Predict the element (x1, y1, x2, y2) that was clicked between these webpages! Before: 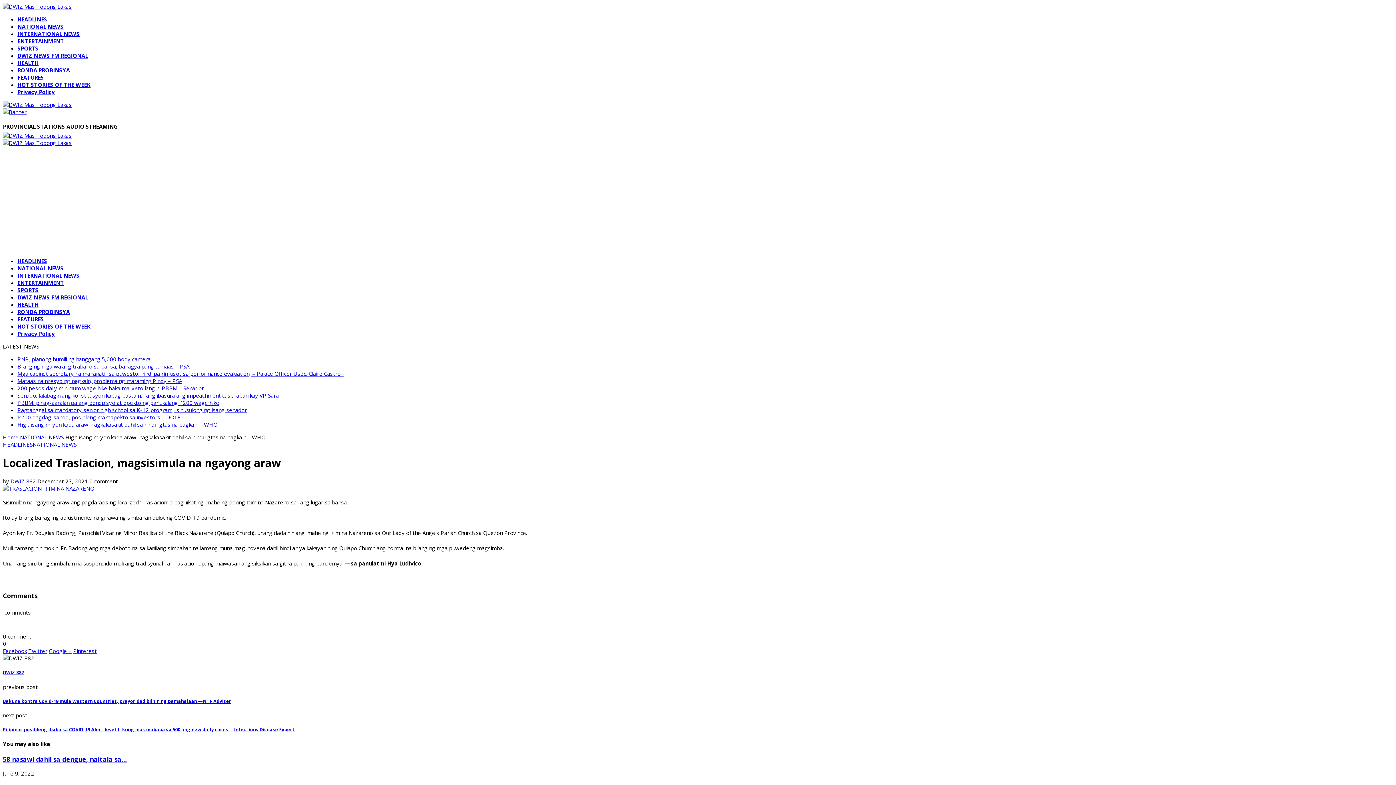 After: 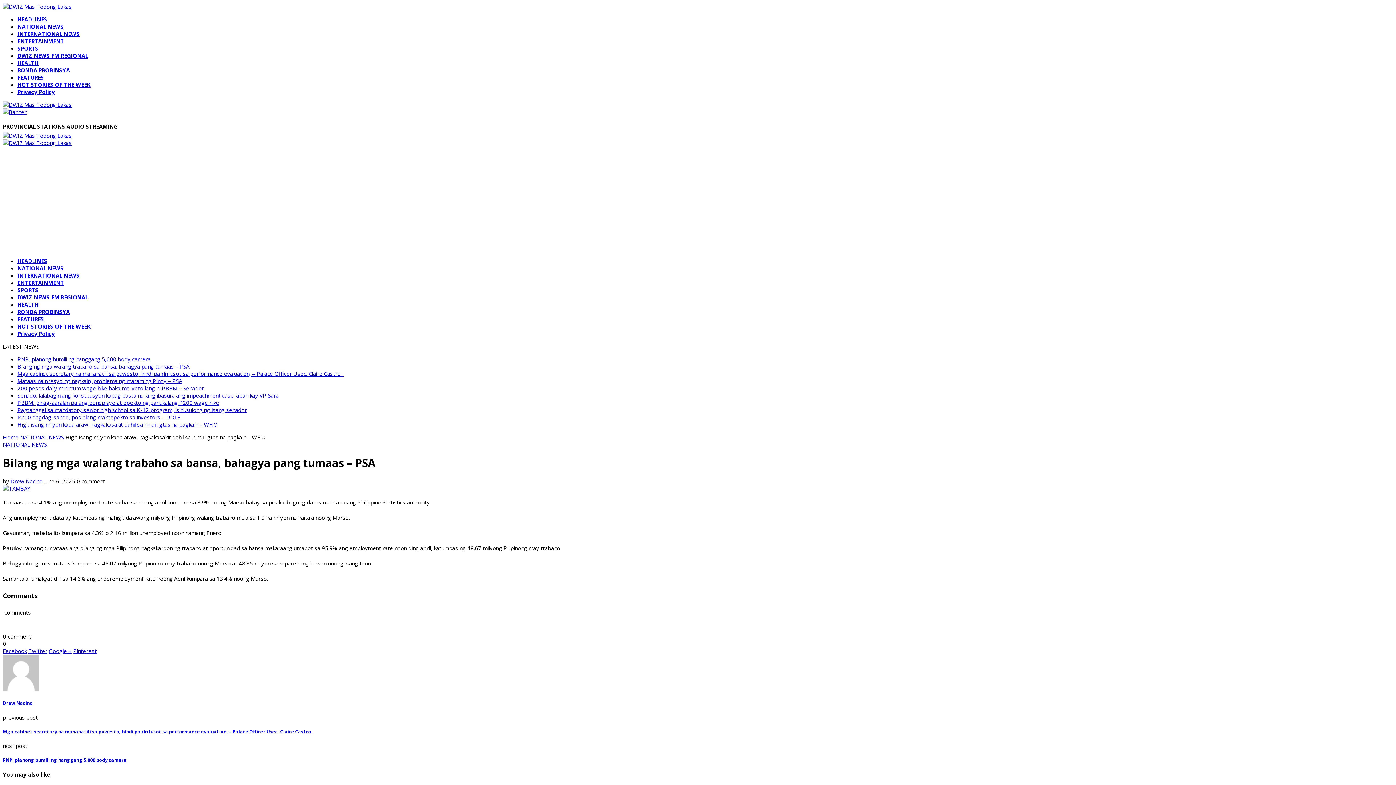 Action: label: Bilang ng mga walang trabaho sa bansa, bahagya pang tumaas – PSA bbox: (17, 362, 189, 370)